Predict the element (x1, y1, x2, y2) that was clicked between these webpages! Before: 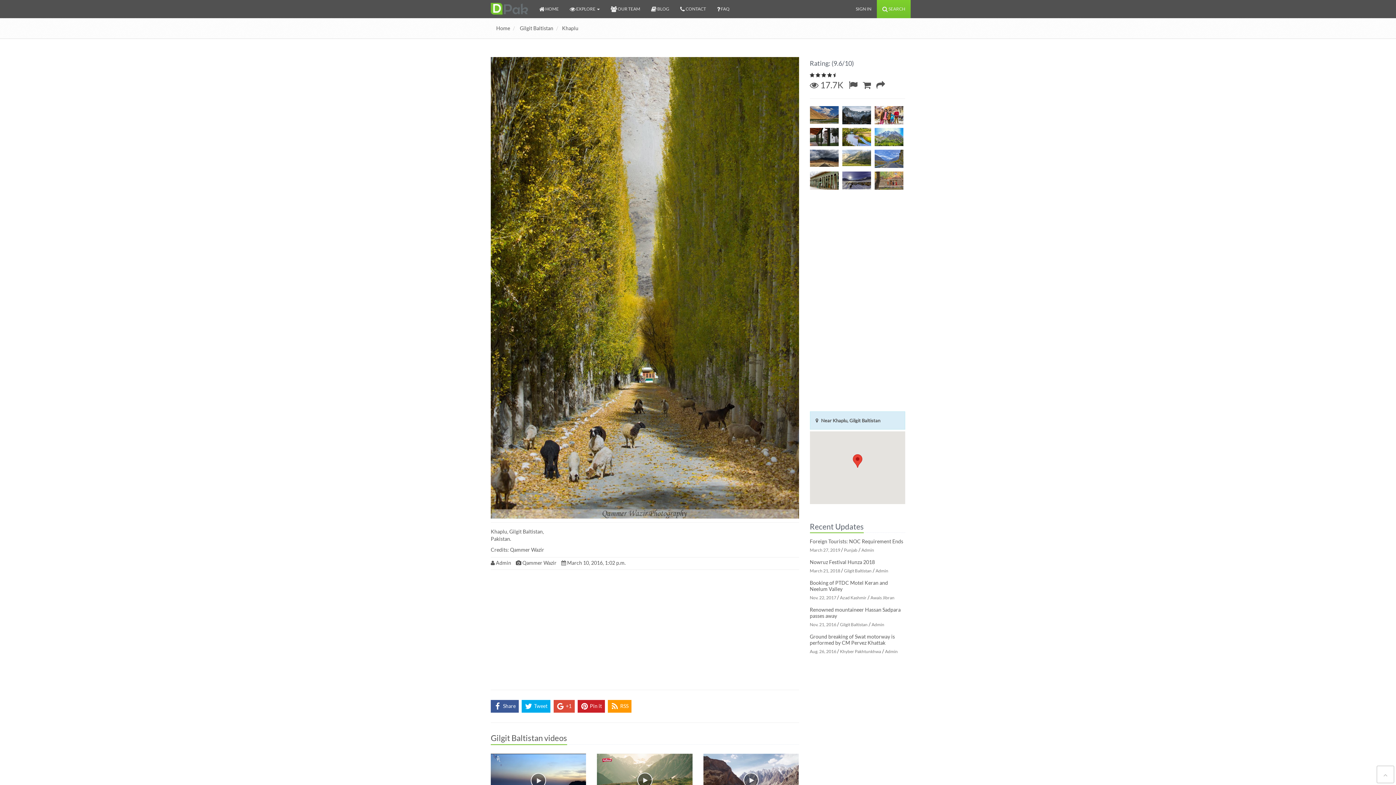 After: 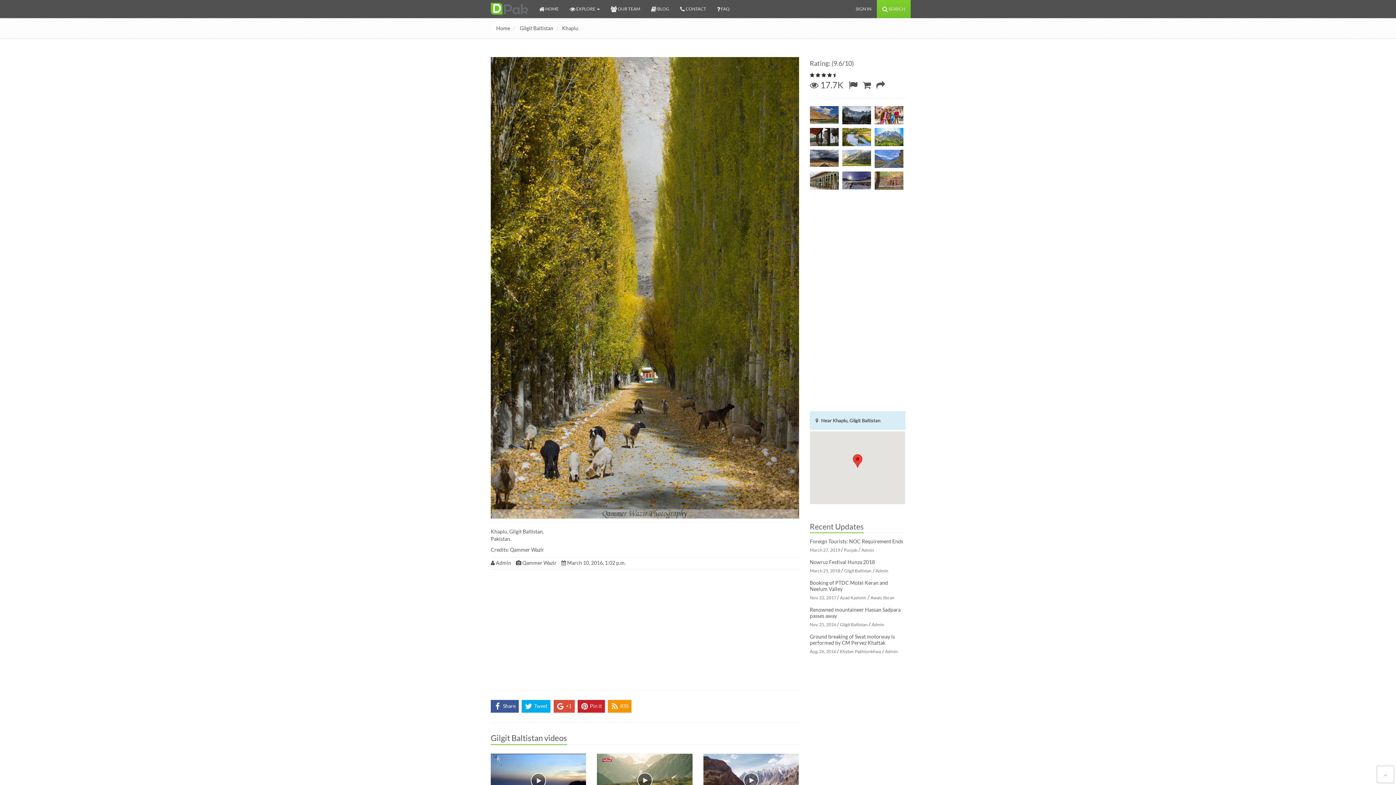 Action: bbox: (608, 700, 631, 712) label: RSS